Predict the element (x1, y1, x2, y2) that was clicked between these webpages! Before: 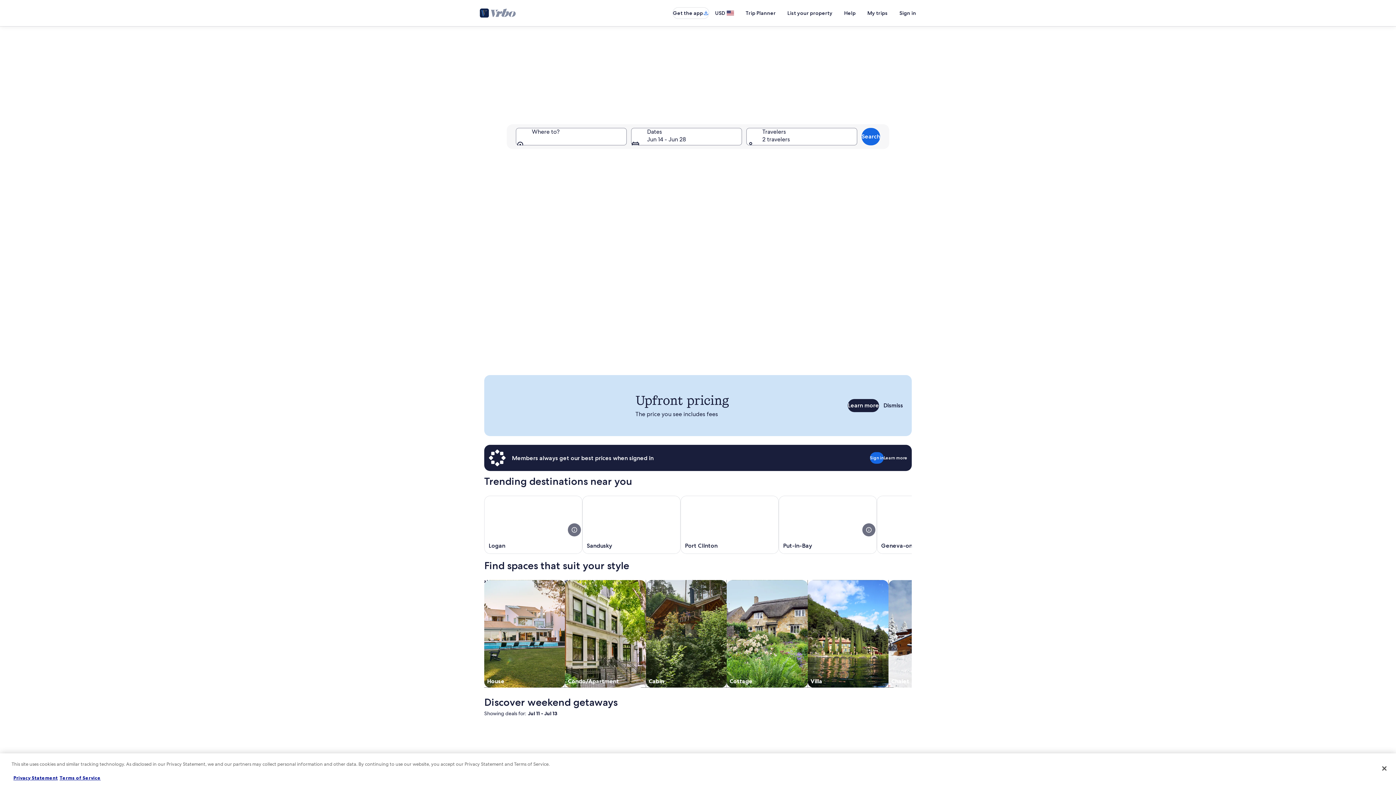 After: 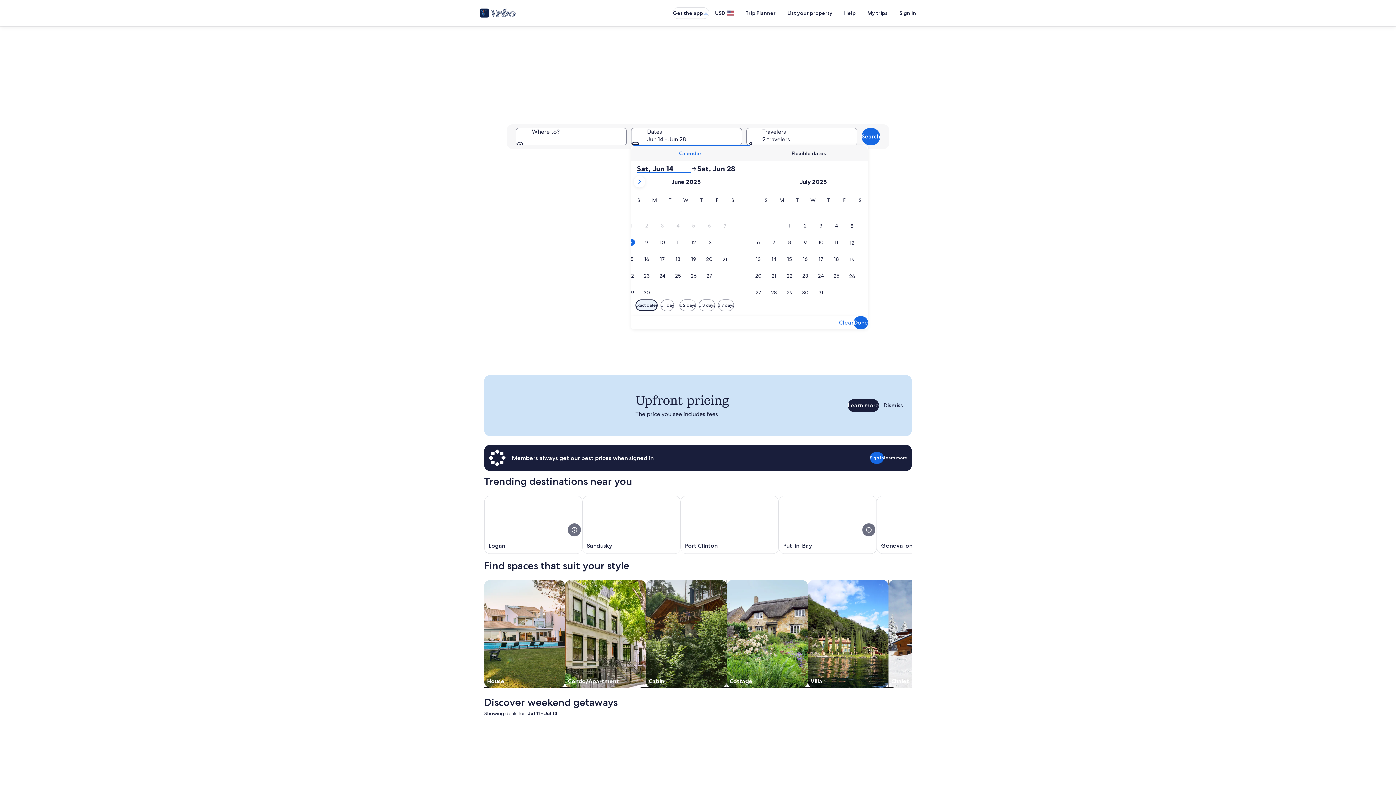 Action: bbox: (631, 128, 742, 145) label: Dates, Jun 14 - Jun 28